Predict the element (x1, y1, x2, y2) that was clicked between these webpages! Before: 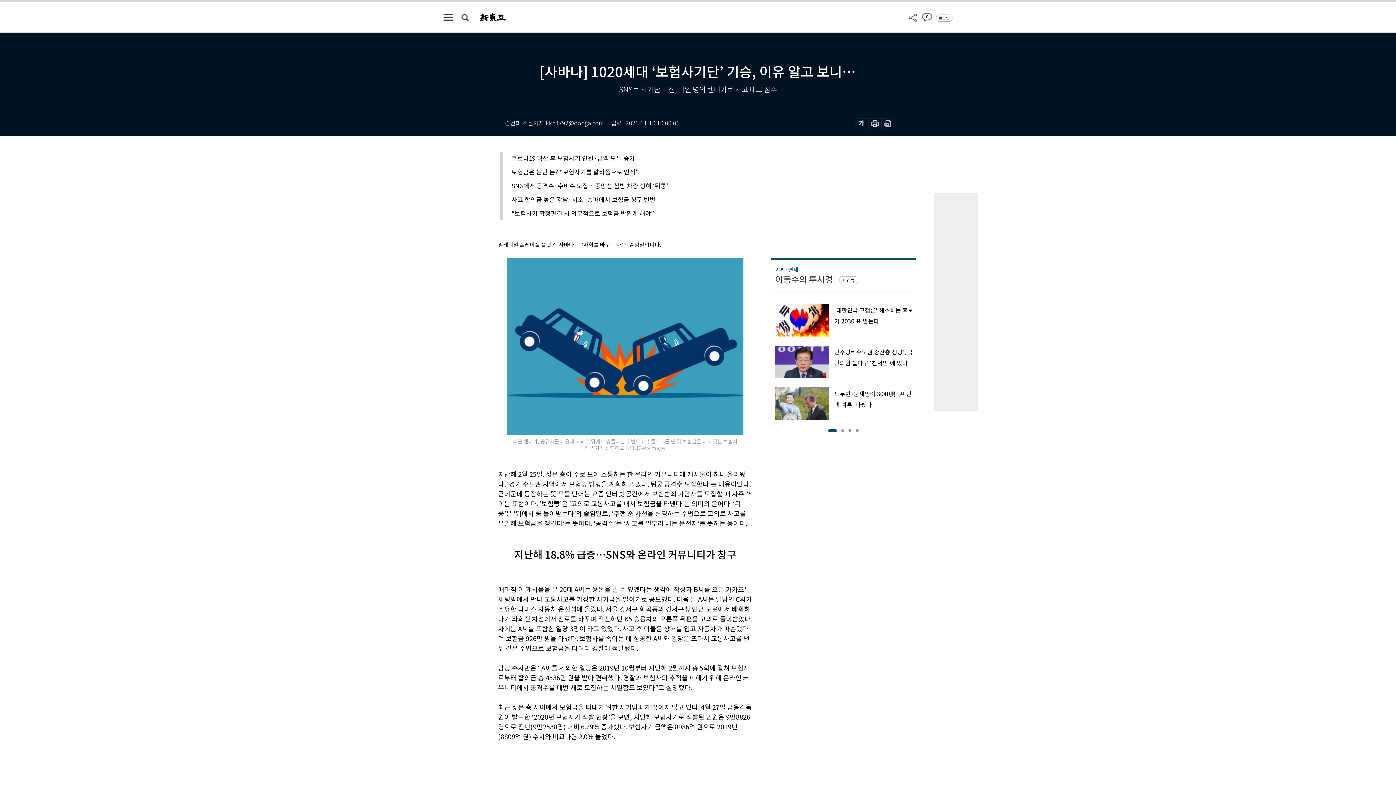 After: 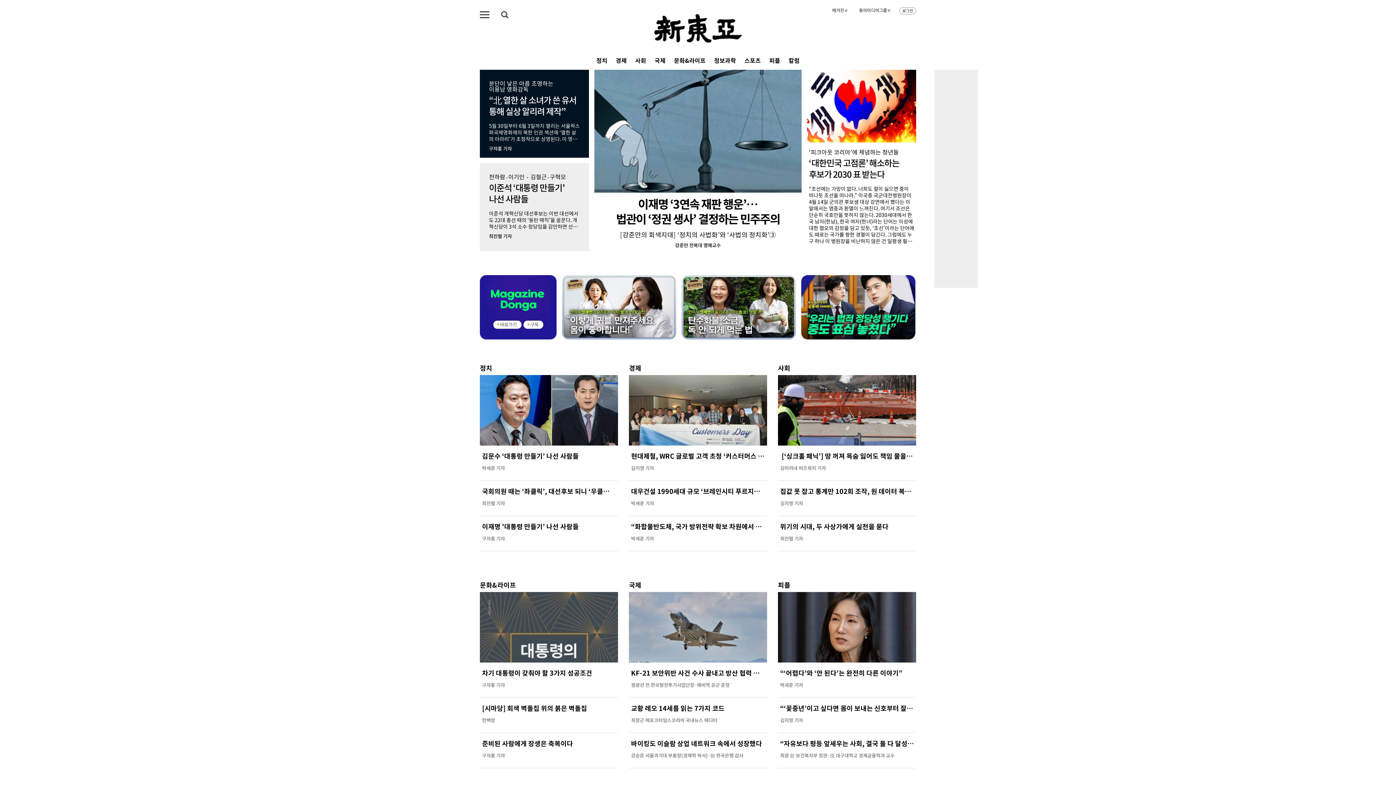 Action: bbox: (480, 11, 505, 19)